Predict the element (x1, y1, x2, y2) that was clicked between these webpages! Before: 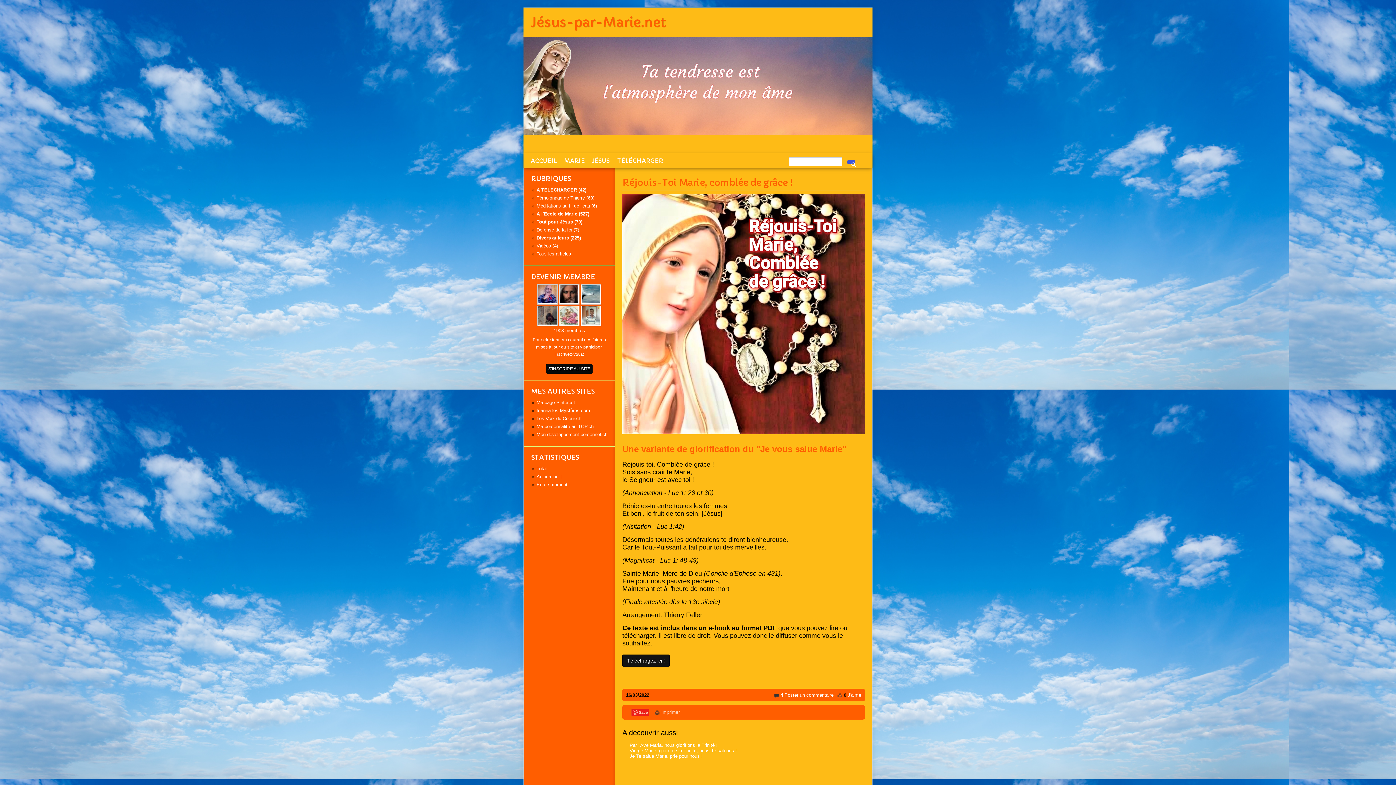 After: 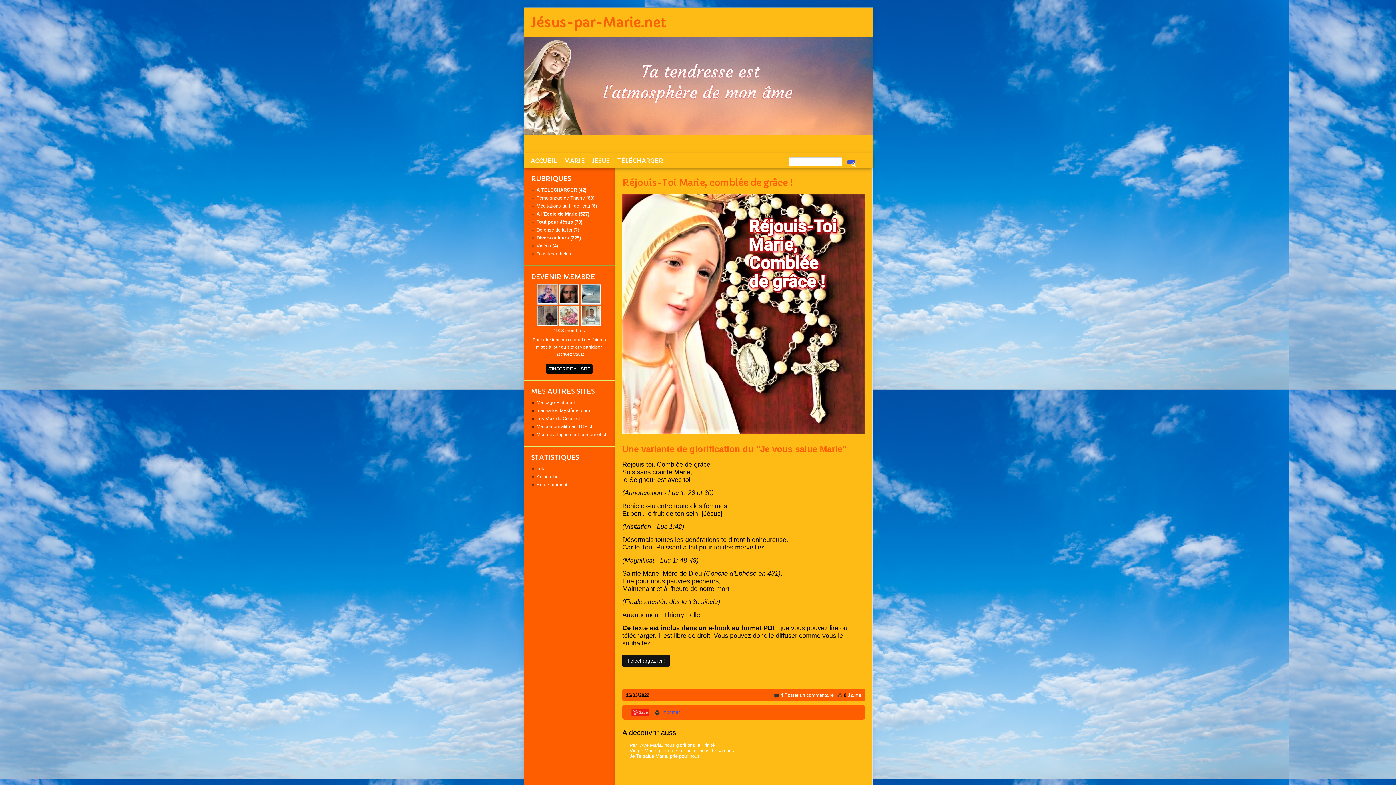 Action: bbox: (661, 709, 680, 715) label: Imprimer